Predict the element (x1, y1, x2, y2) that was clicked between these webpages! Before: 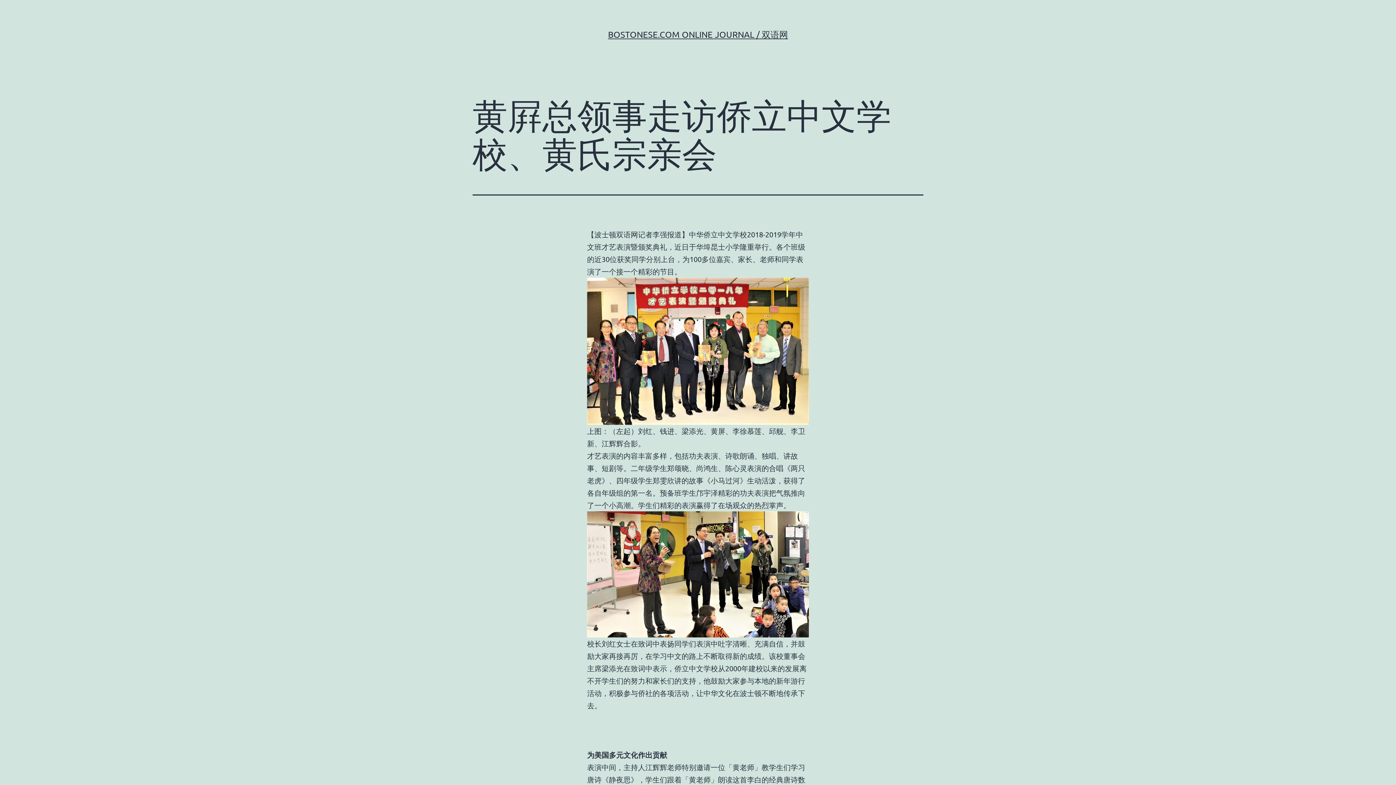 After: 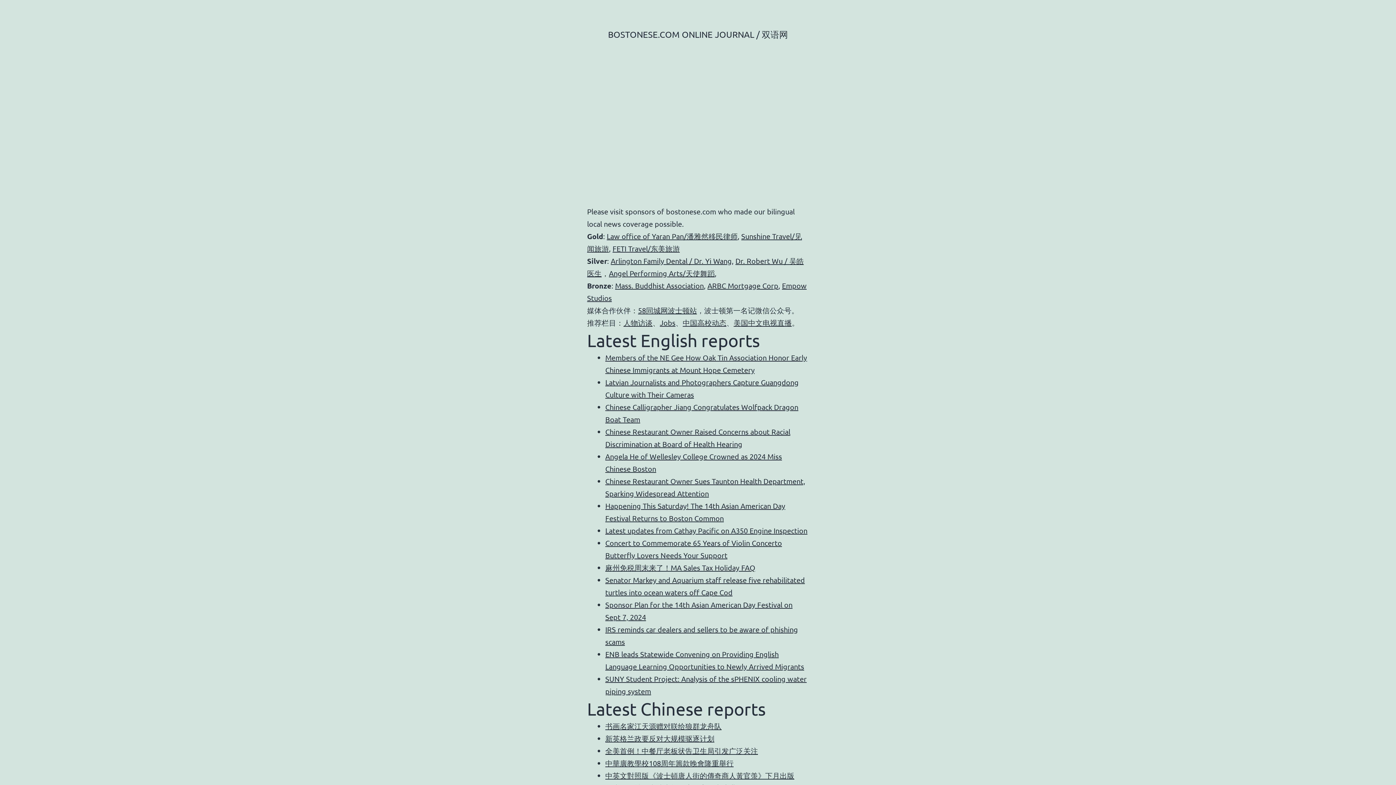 Action: label: BOSTONESE.COM ONLINE JOURNAL / 双语网 bbox: (608, 29, 788, 39)